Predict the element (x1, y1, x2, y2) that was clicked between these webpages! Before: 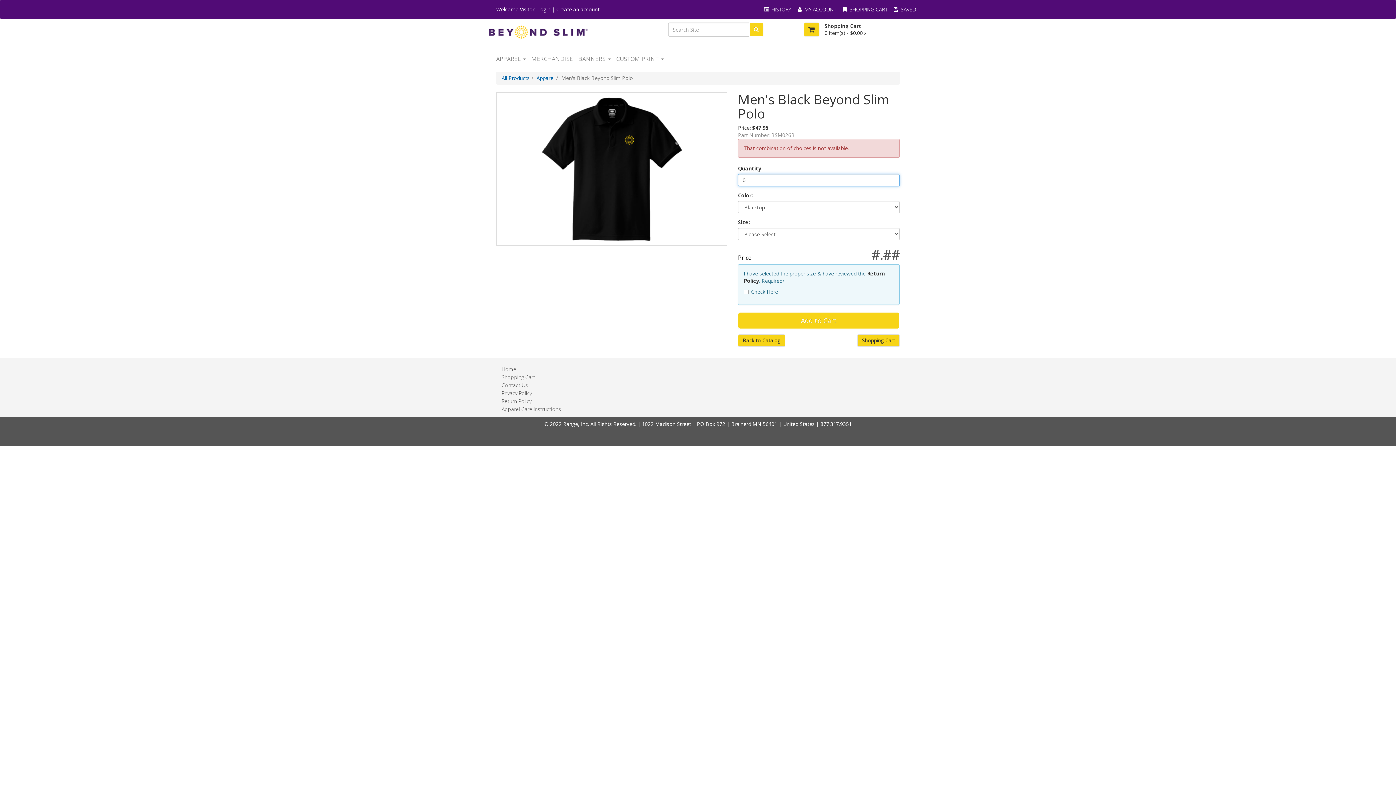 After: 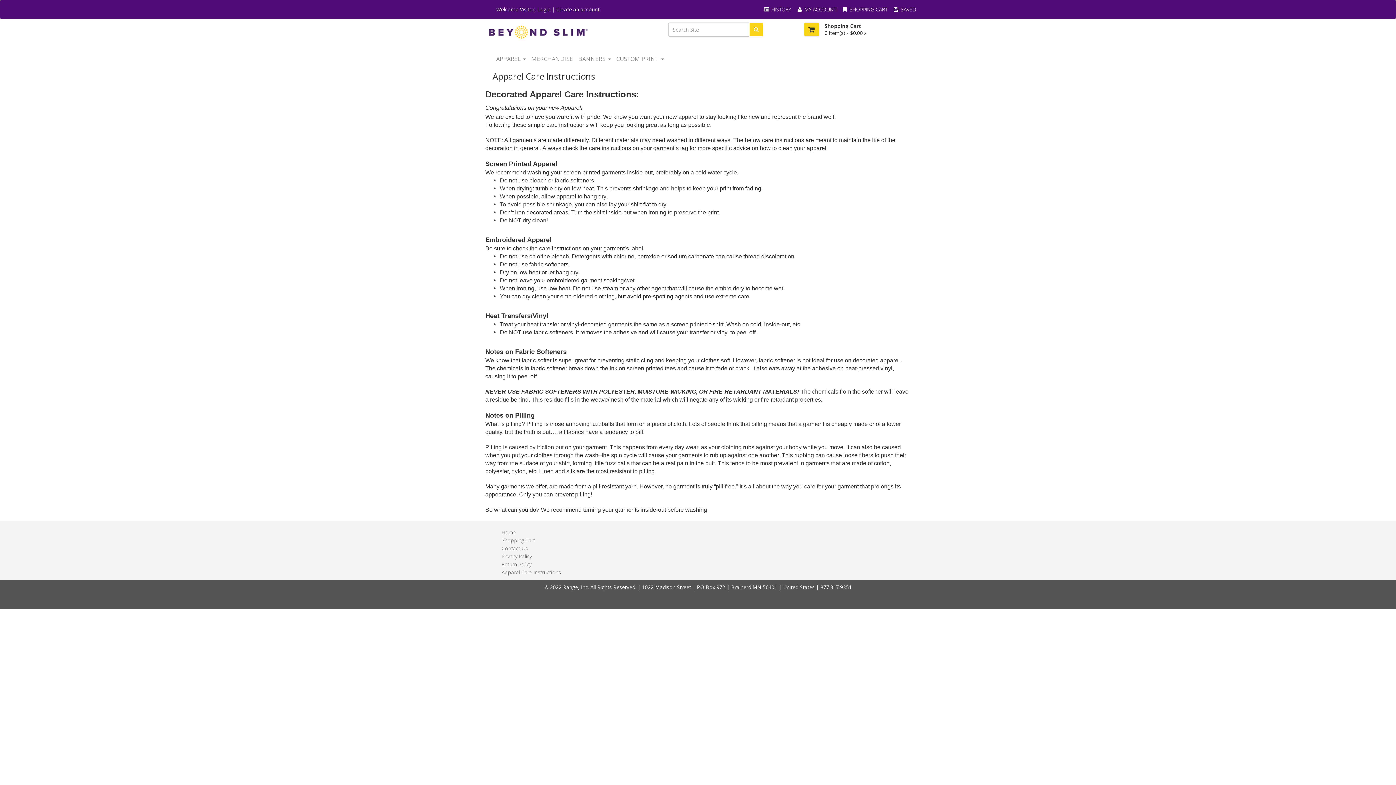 Action: label: Apparel Care Instructions bbox: (490, 405, 561, 413)